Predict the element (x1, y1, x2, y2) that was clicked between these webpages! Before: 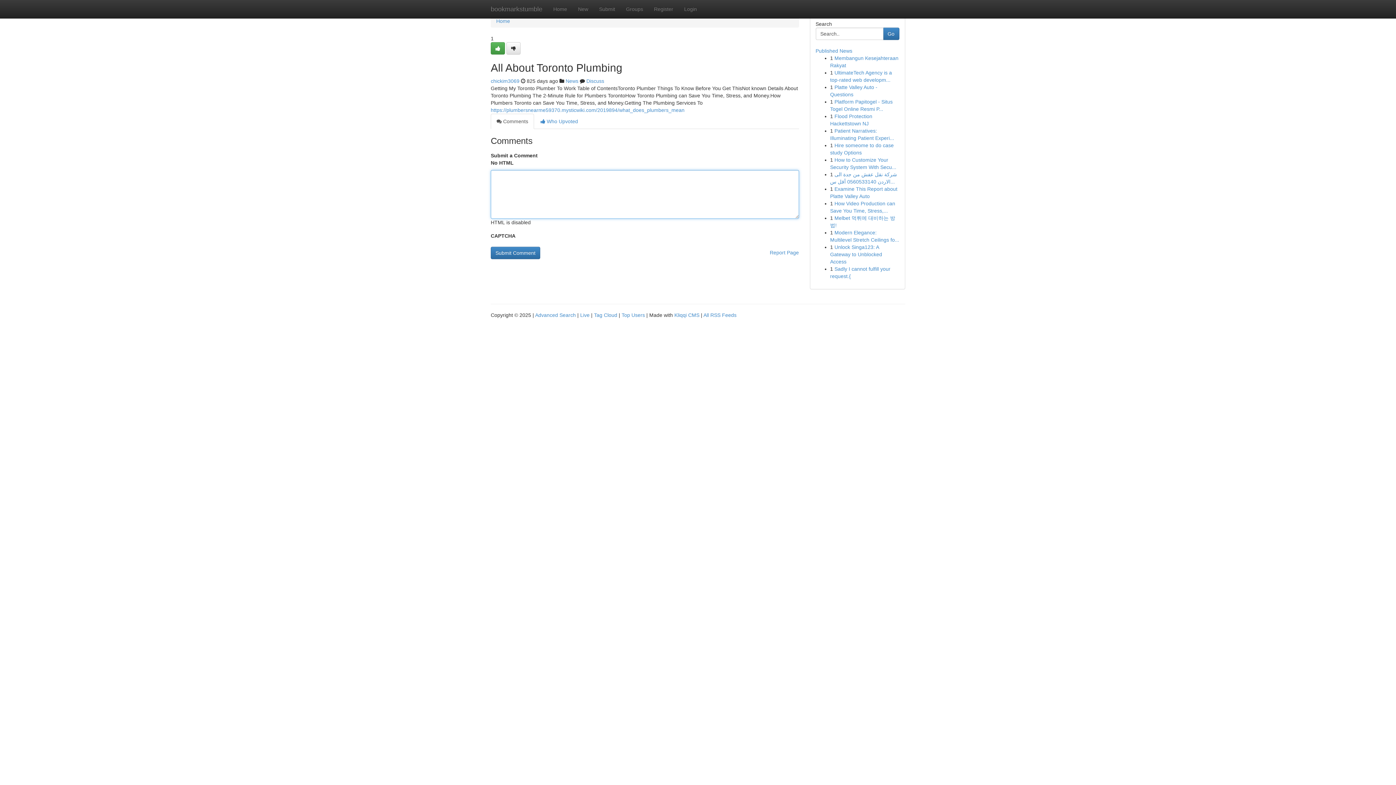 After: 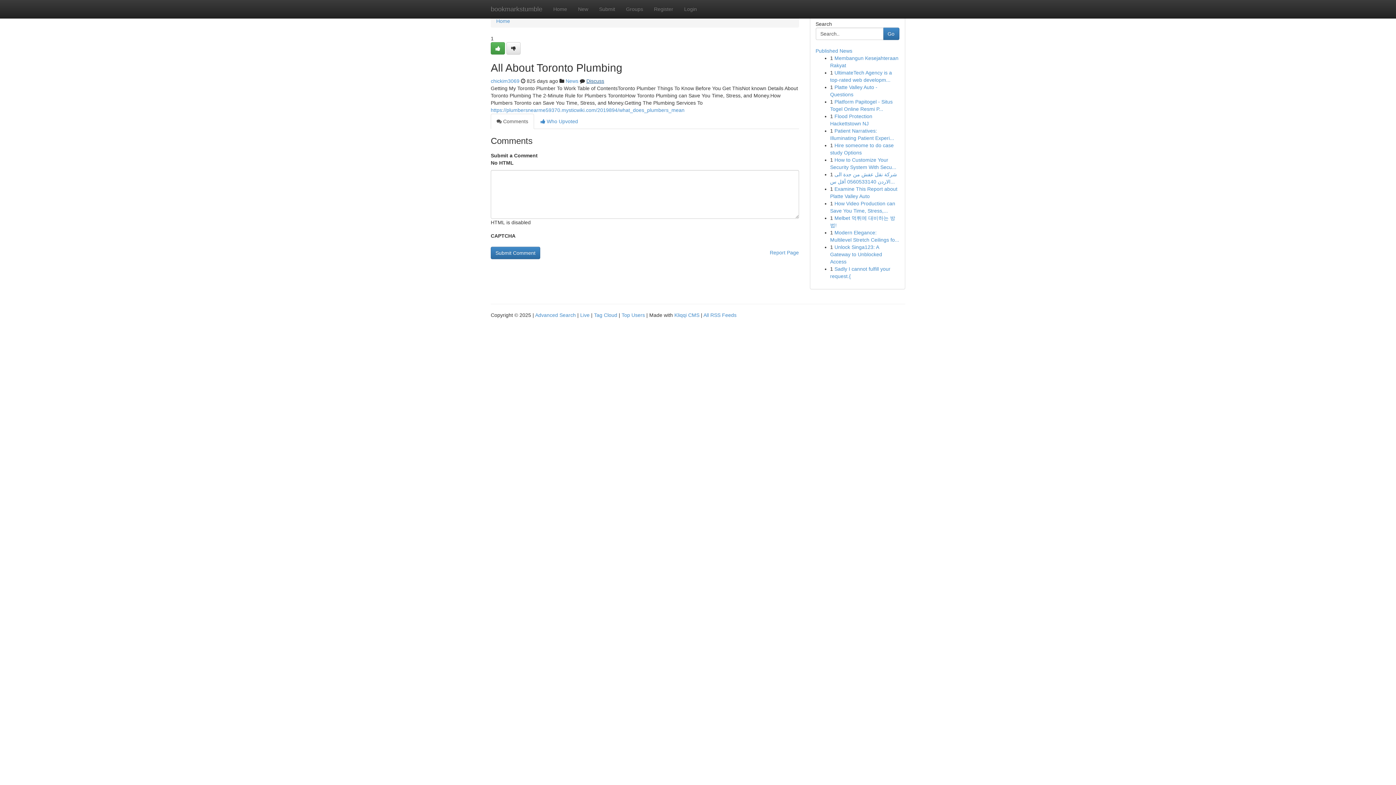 Action: bbox: (586, 78, 604, 84) label: Discuss